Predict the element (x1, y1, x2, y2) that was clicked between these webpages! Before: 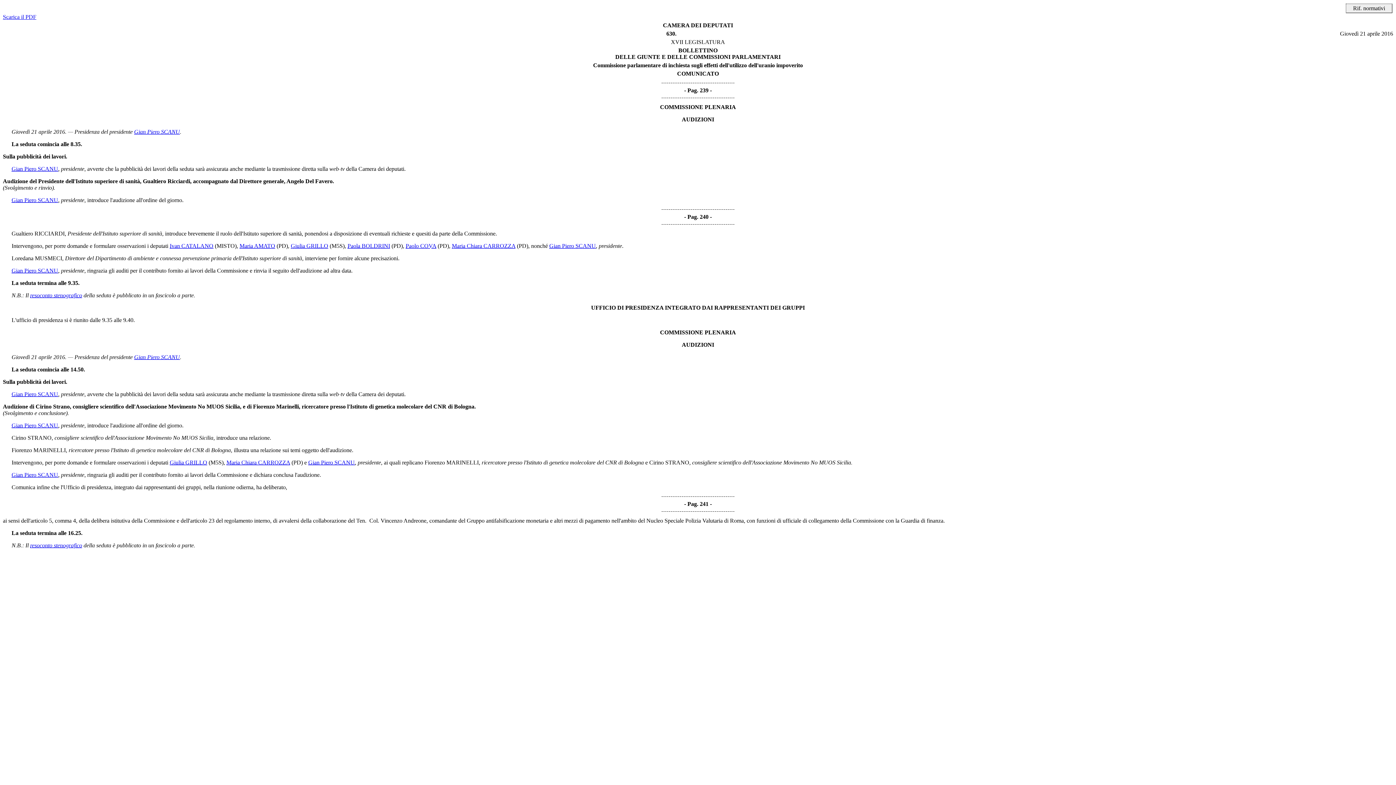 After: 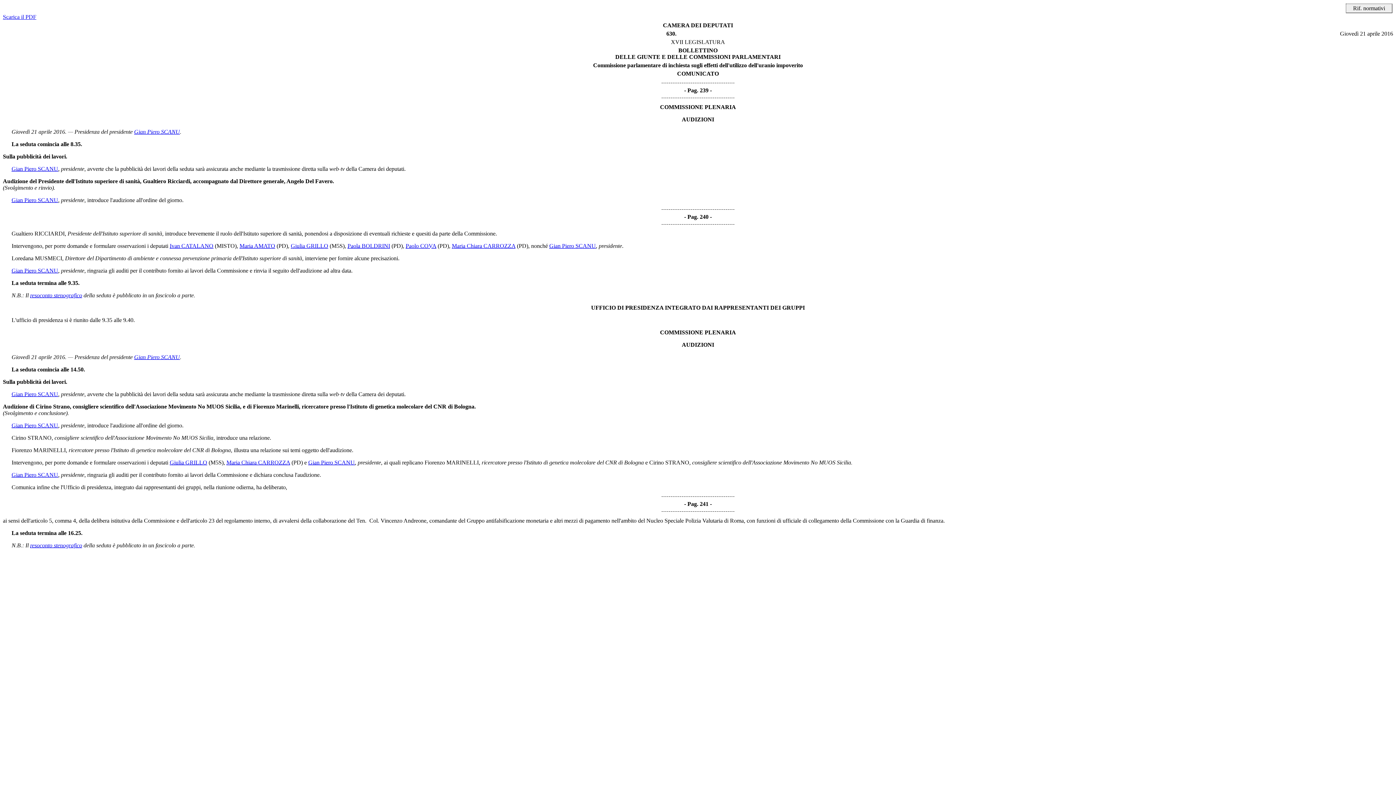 Action: bbox: (649, 459, 689, 465) label: Cirino STRANO